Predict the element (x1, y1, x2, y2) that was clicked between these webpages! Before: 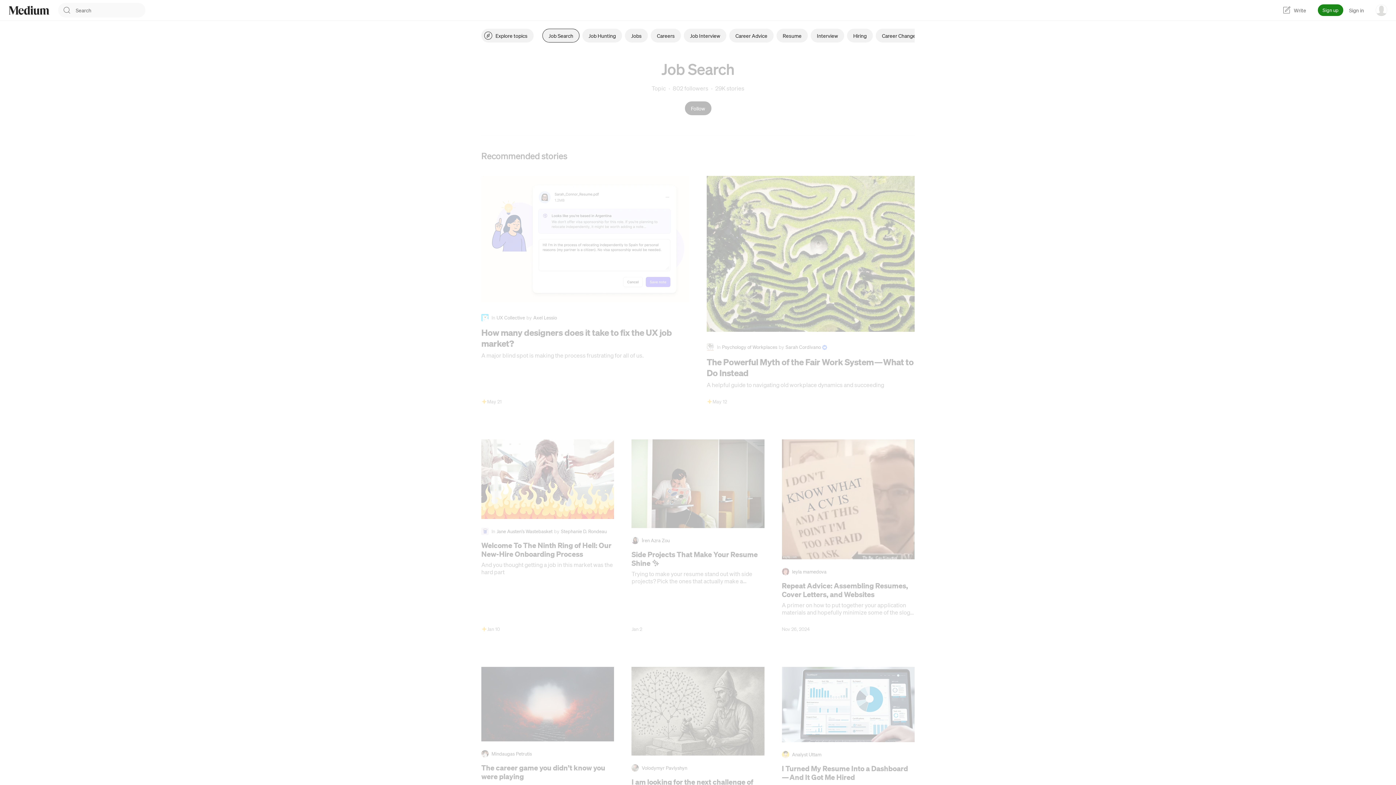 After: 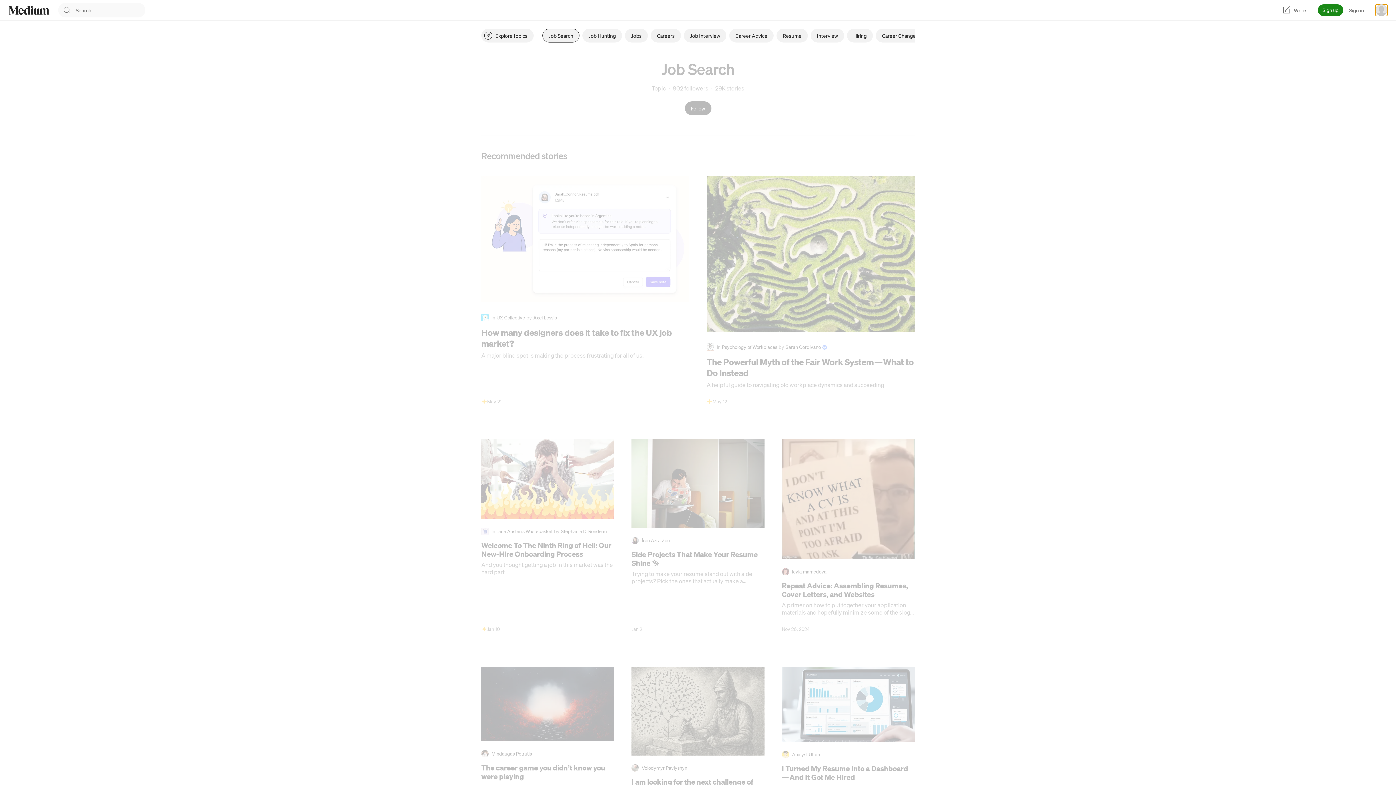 Action: bbox: (1376, 4, 1387, 16) label: user options menu